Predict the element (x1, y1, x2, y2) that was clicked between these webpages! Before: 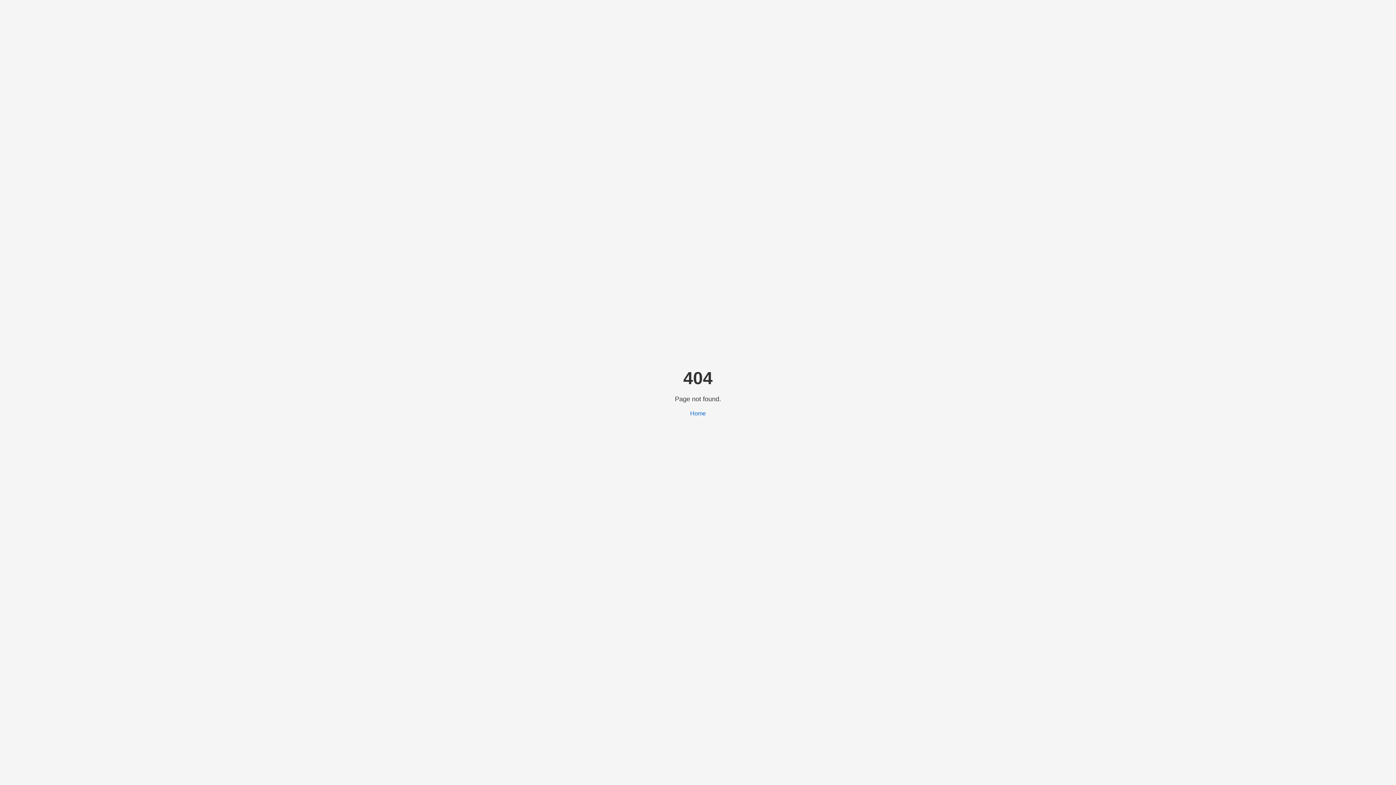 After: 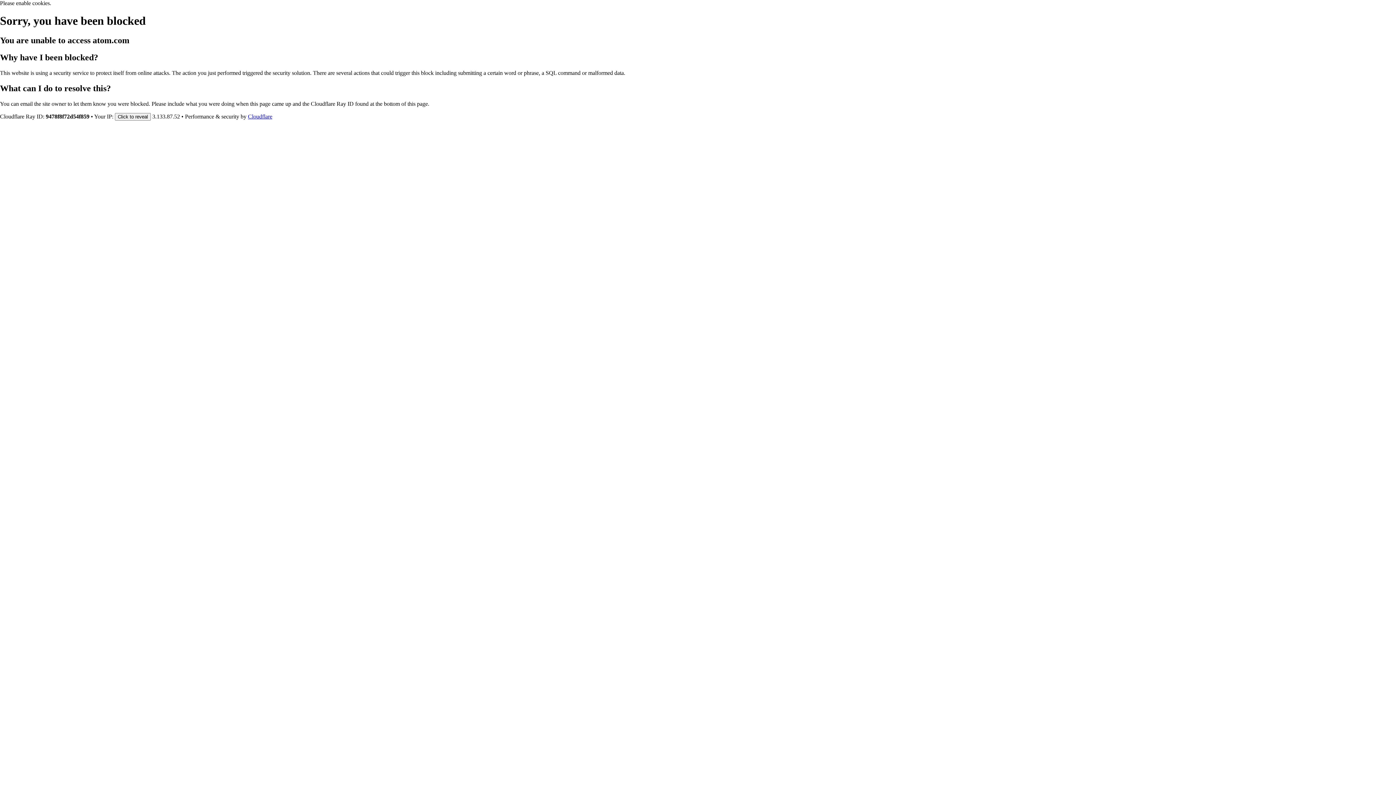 Action: label: Home bbox: (690, 410, 706, 416)